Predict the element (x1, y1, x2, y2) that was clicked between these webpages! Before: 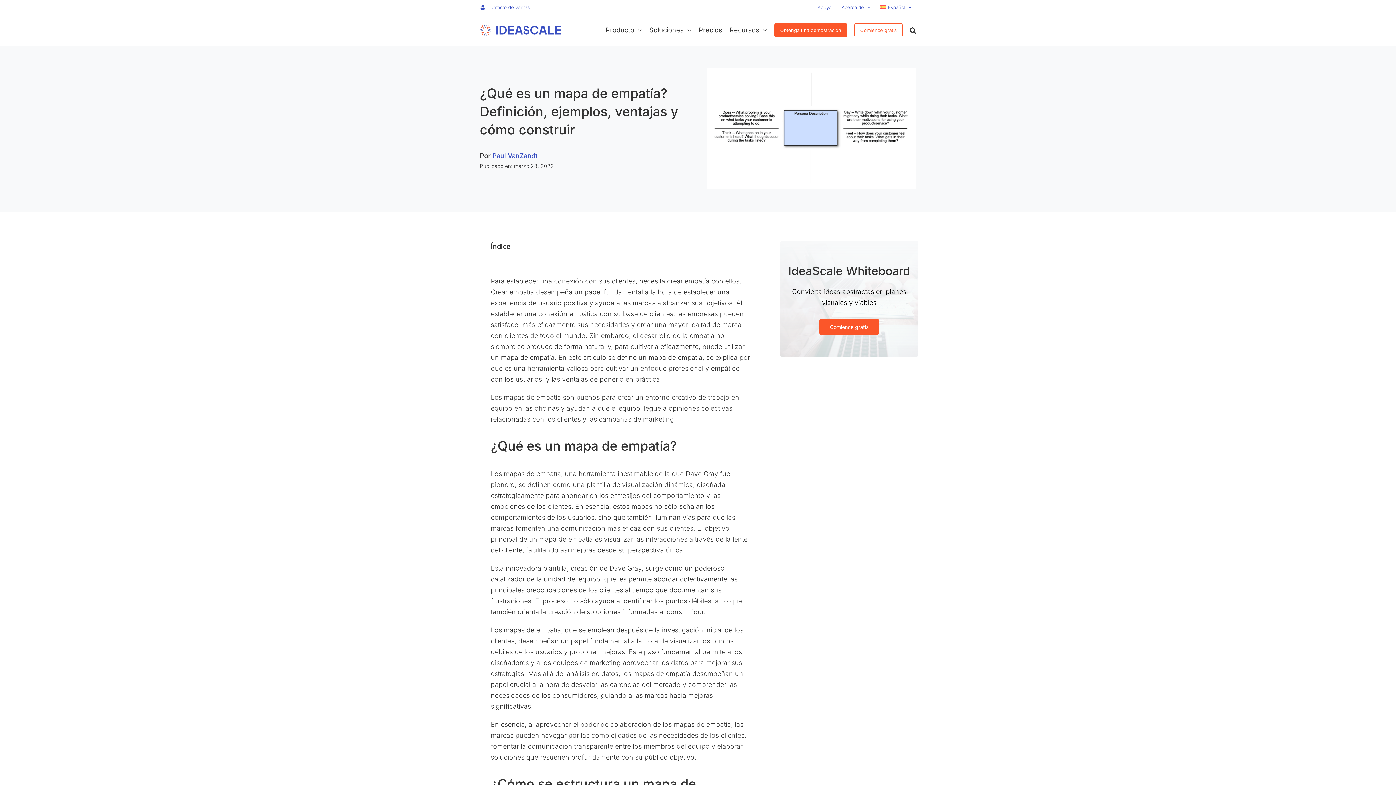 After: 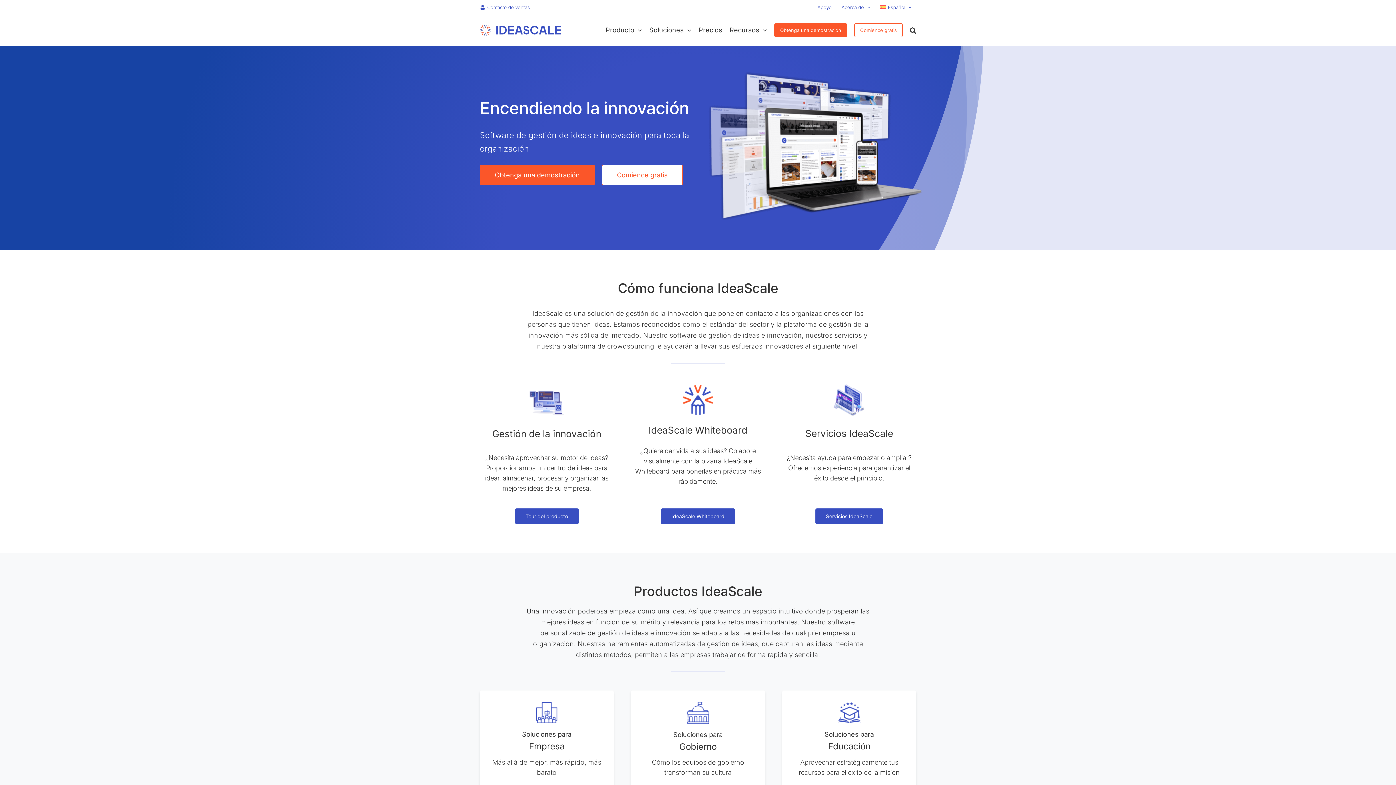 Action: bbox: (480, 24, 560, 35)